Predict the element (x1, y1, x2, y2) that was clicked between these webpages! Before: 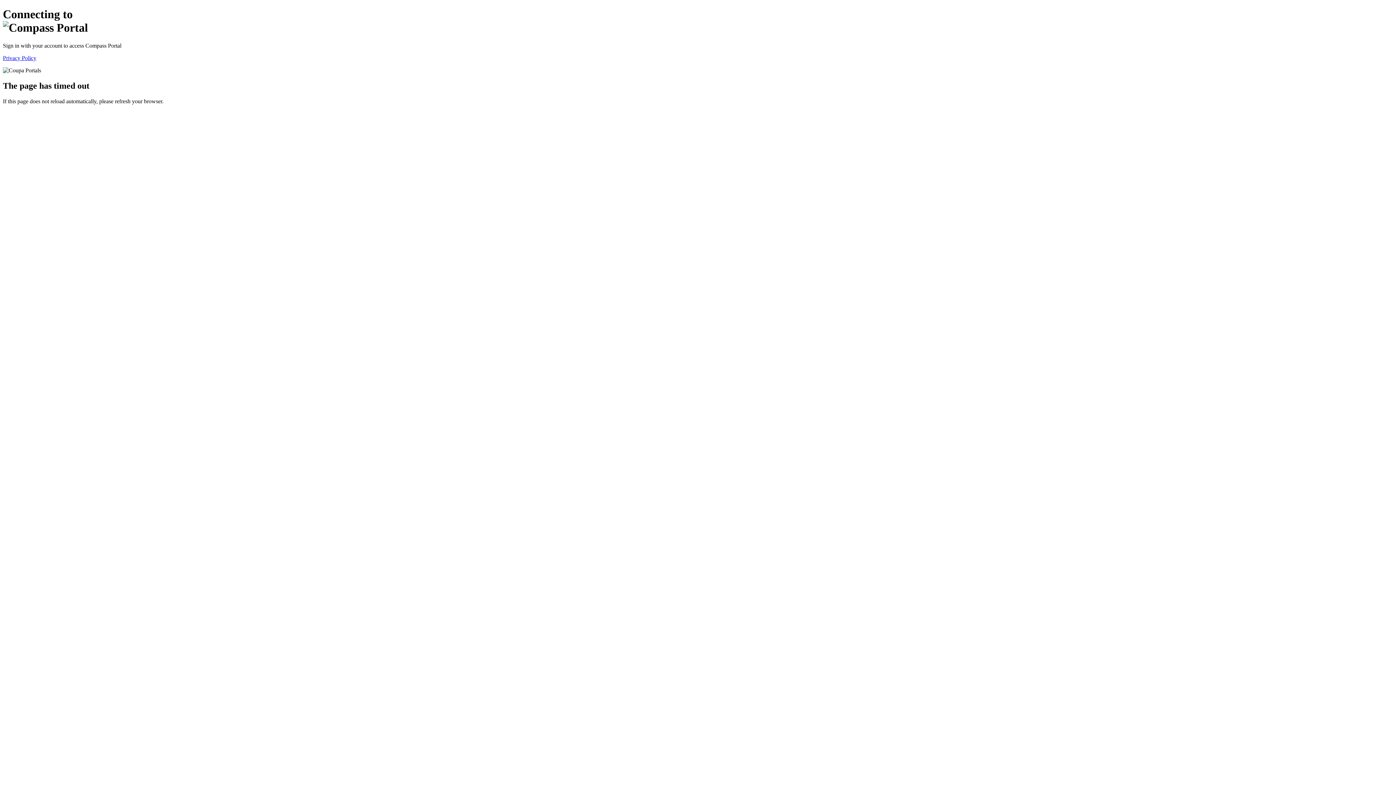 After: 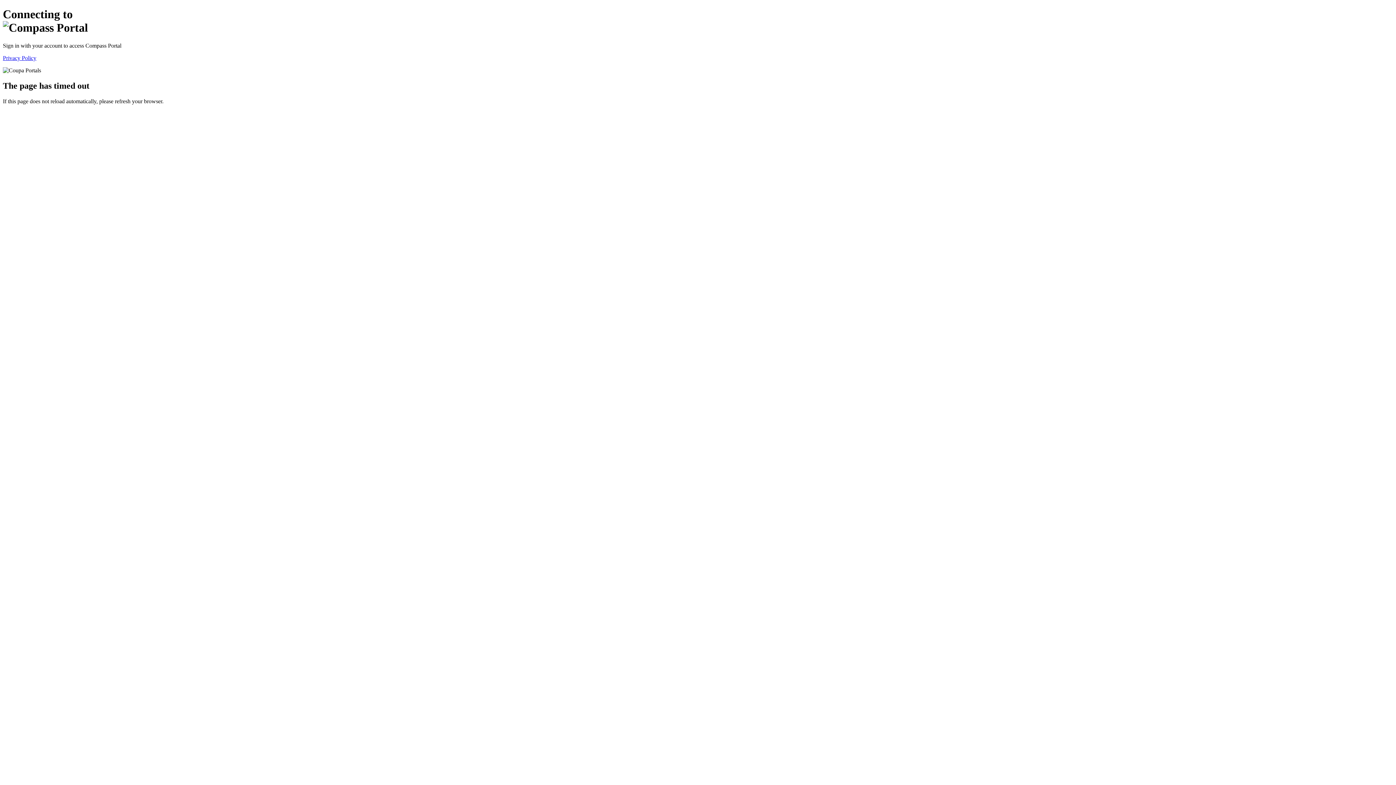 Action: label: Privacy Policy bbox: (2, 54, 36, 61)